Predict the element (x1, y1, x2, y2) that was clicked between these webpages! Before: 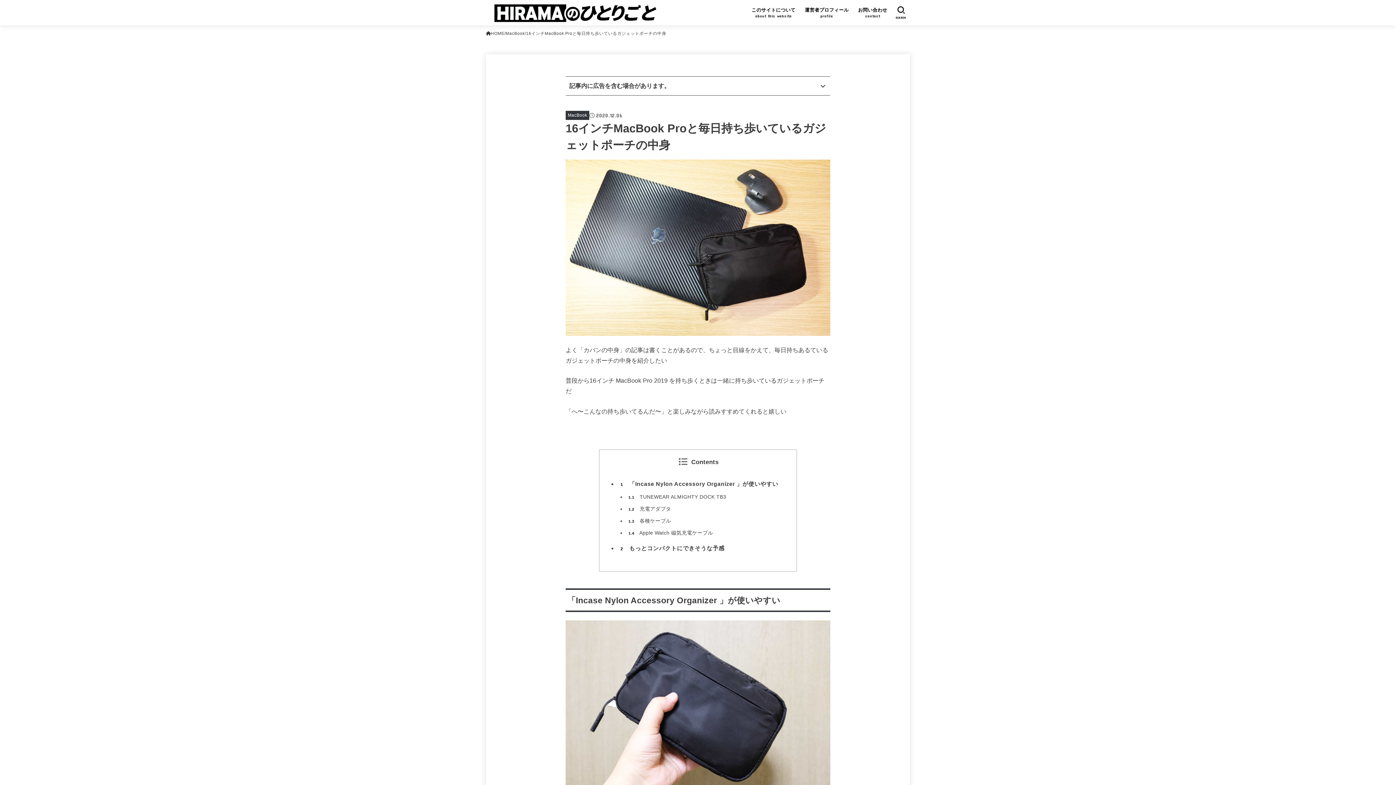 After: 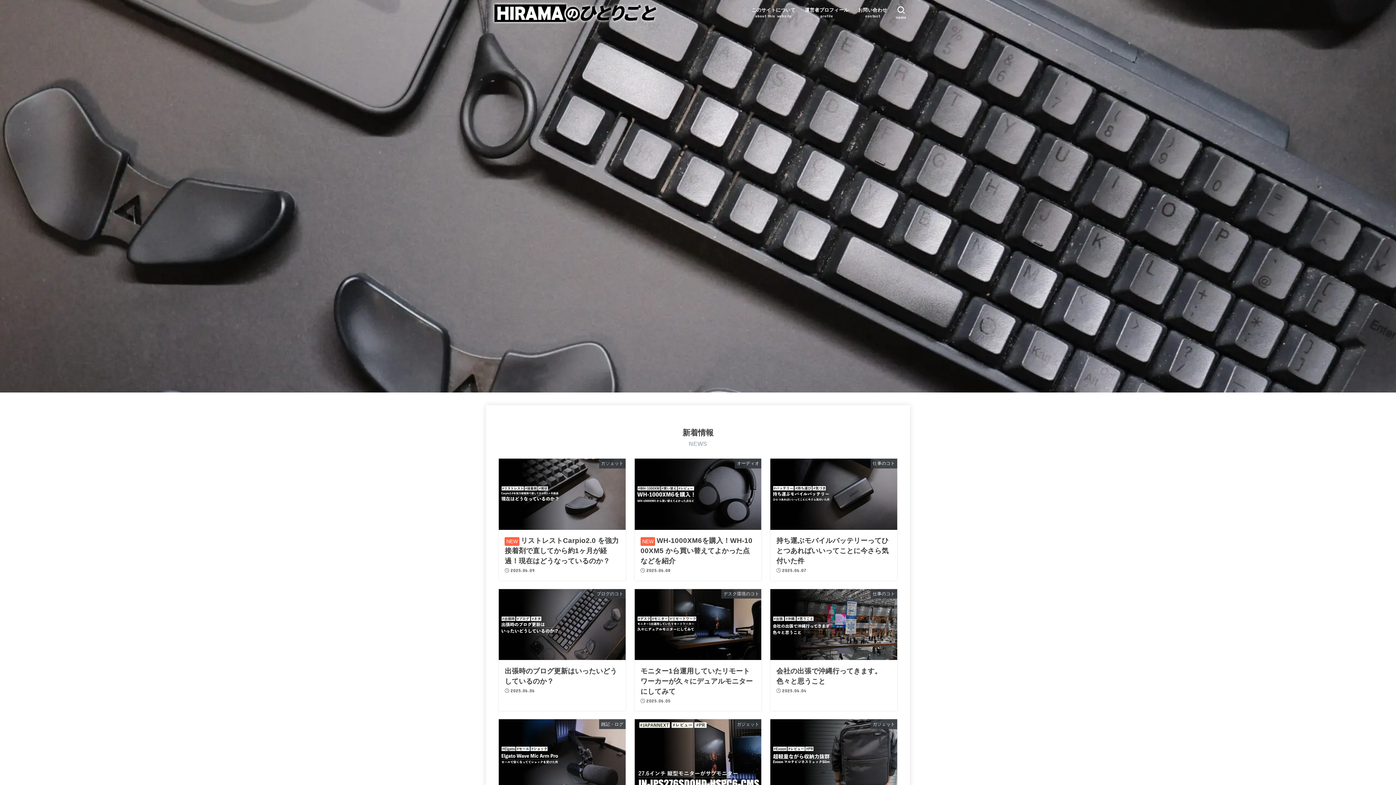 Action: bbox: (491, 0, 658, 25)